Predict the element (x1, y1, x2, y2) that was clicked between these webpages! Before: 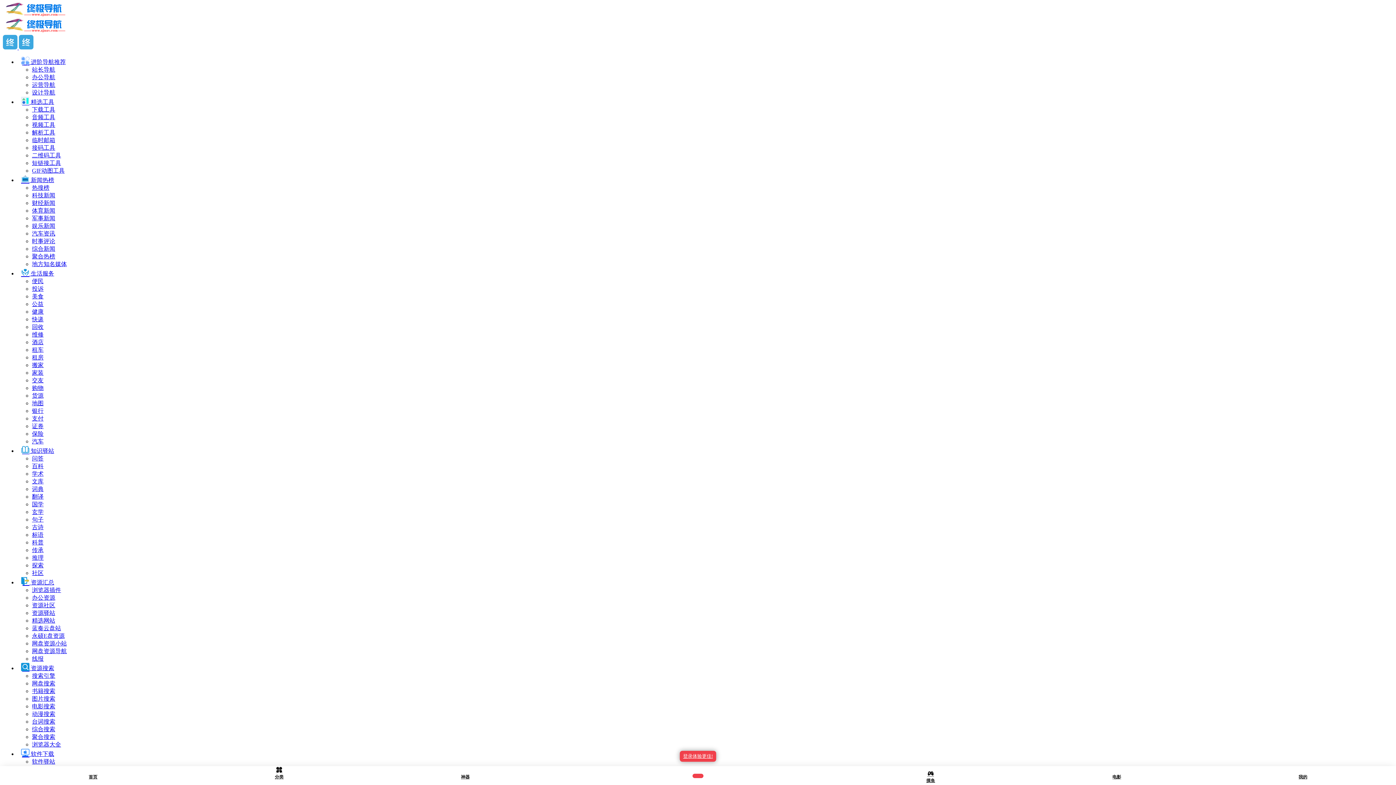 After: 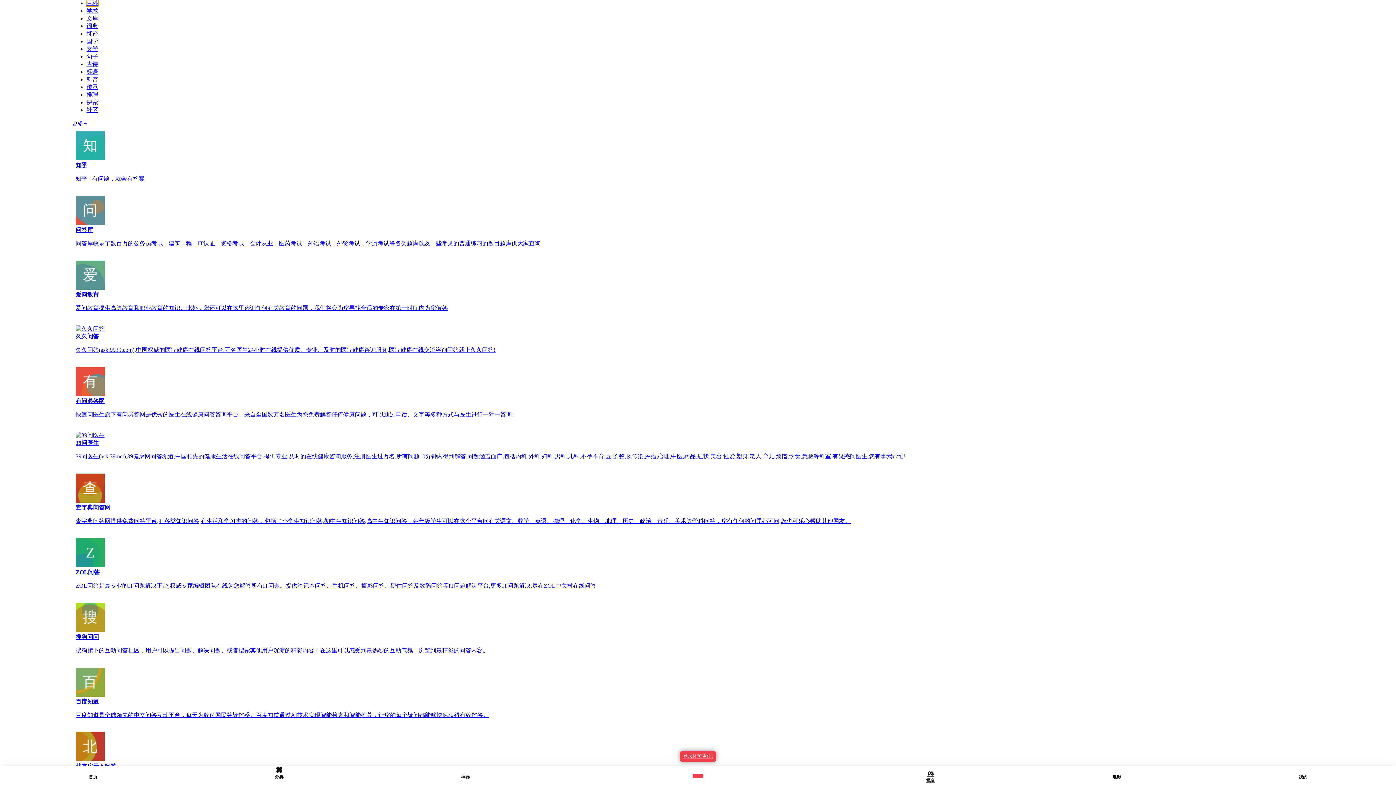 Action: label: 百科 bbox: (32, 463, 43, 469)